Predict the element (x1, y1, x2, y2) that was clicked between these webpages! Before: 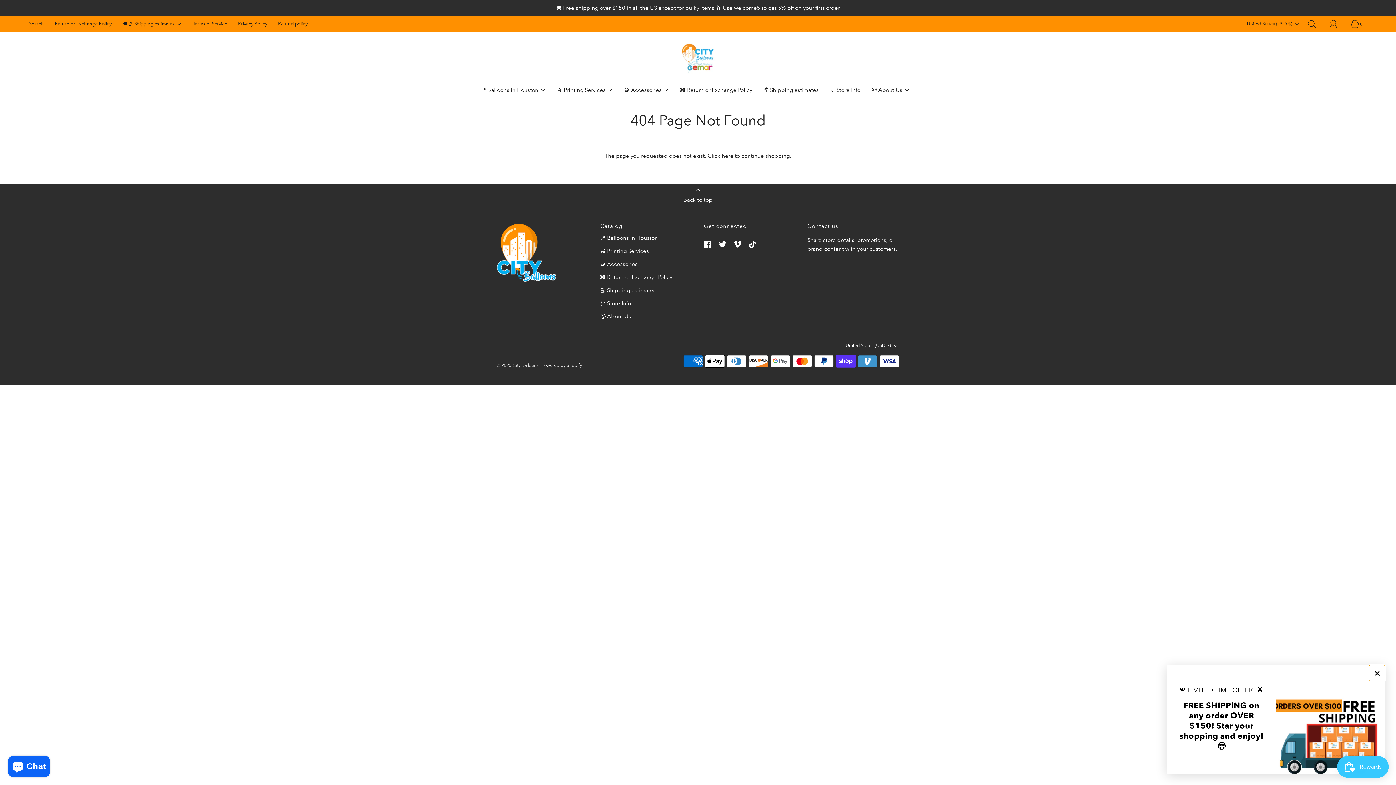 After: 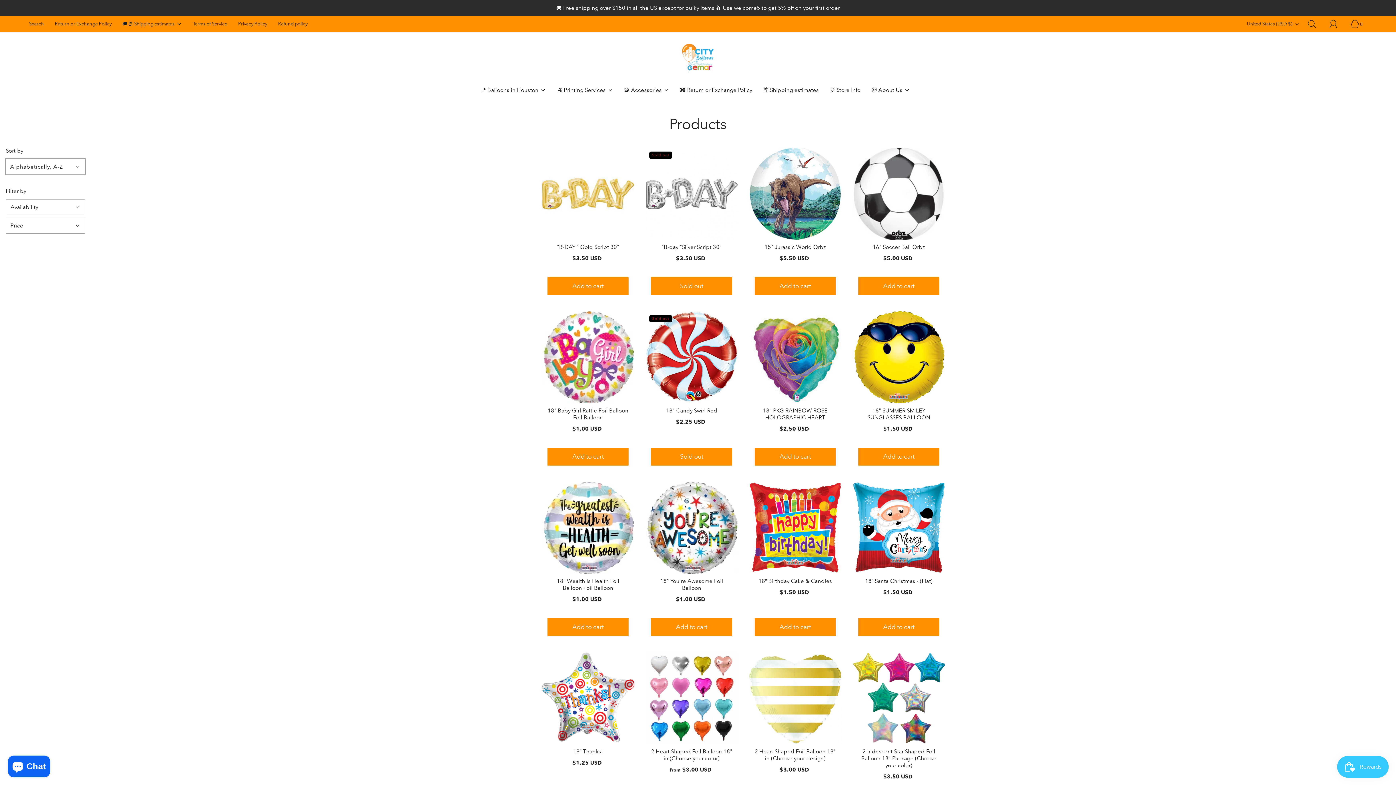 Action: bbox: (722, 152, 733, 159) label: here